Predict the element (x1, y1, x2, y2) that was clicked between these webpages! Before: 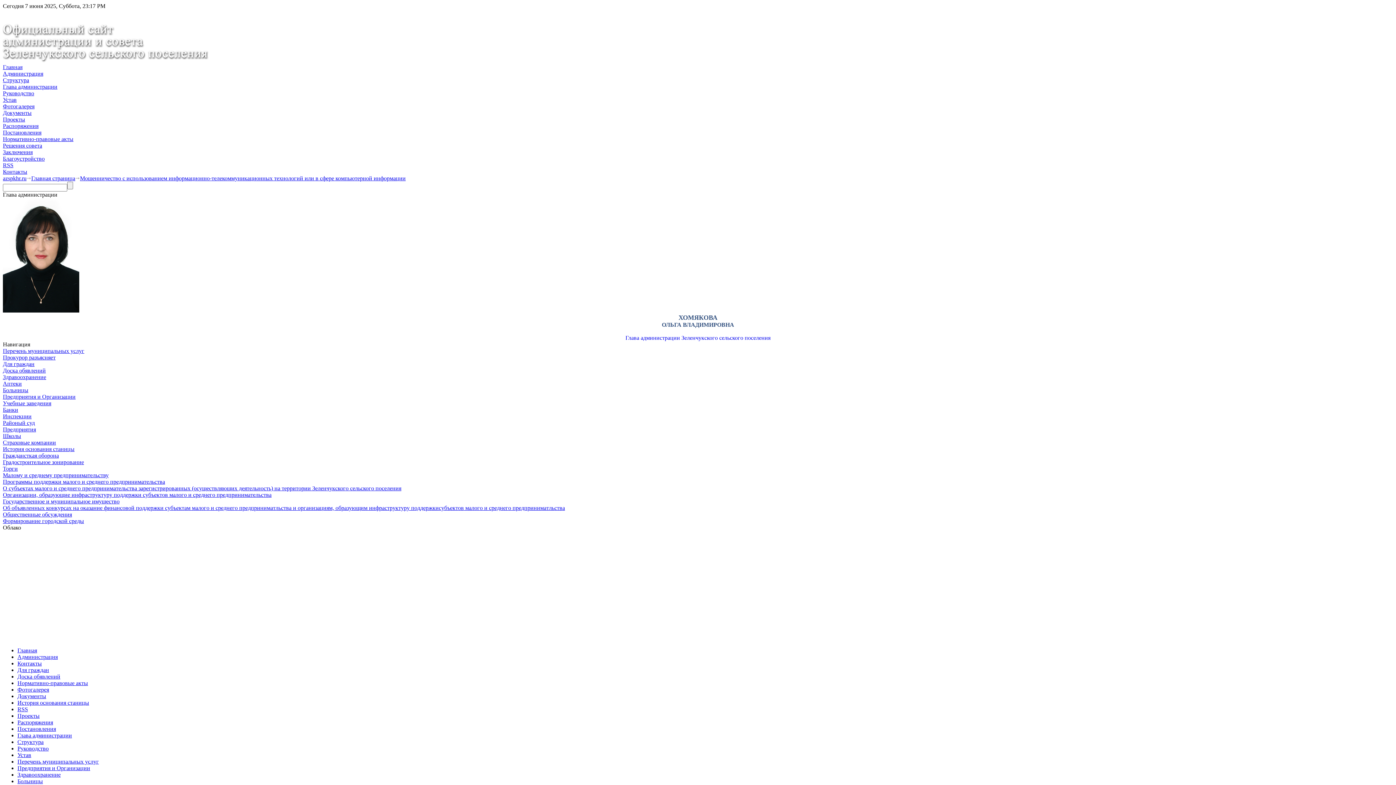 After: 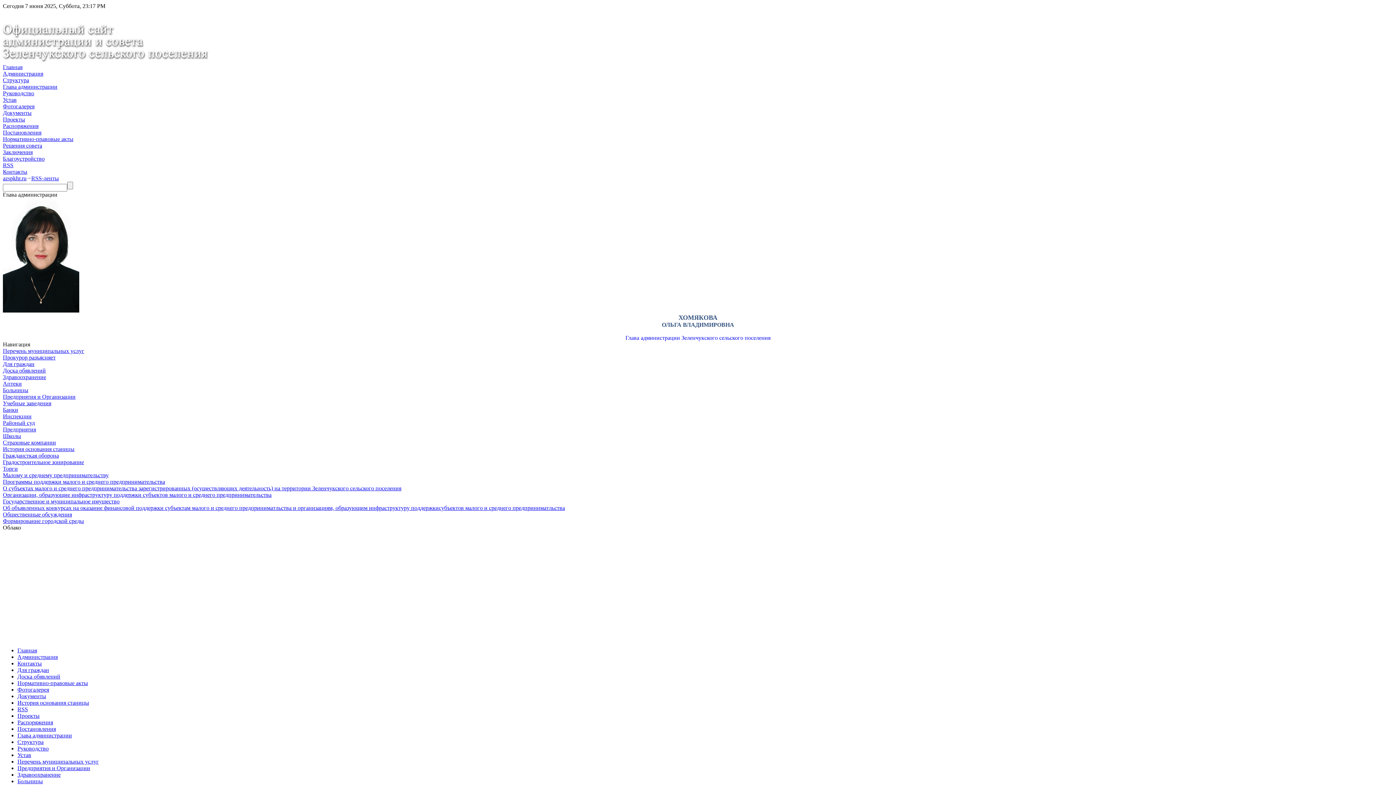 Action: label: RSS bbox: (2, 162, 13, 168)